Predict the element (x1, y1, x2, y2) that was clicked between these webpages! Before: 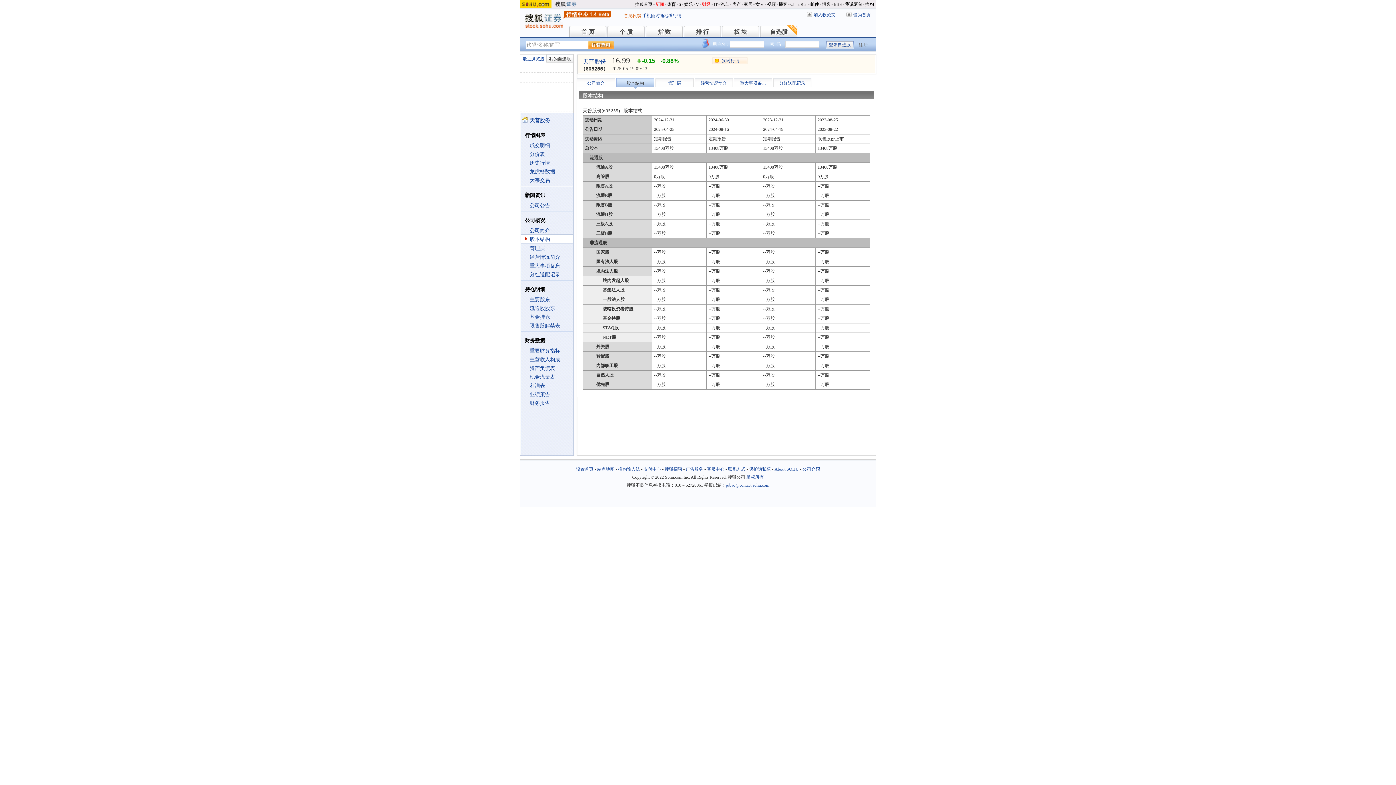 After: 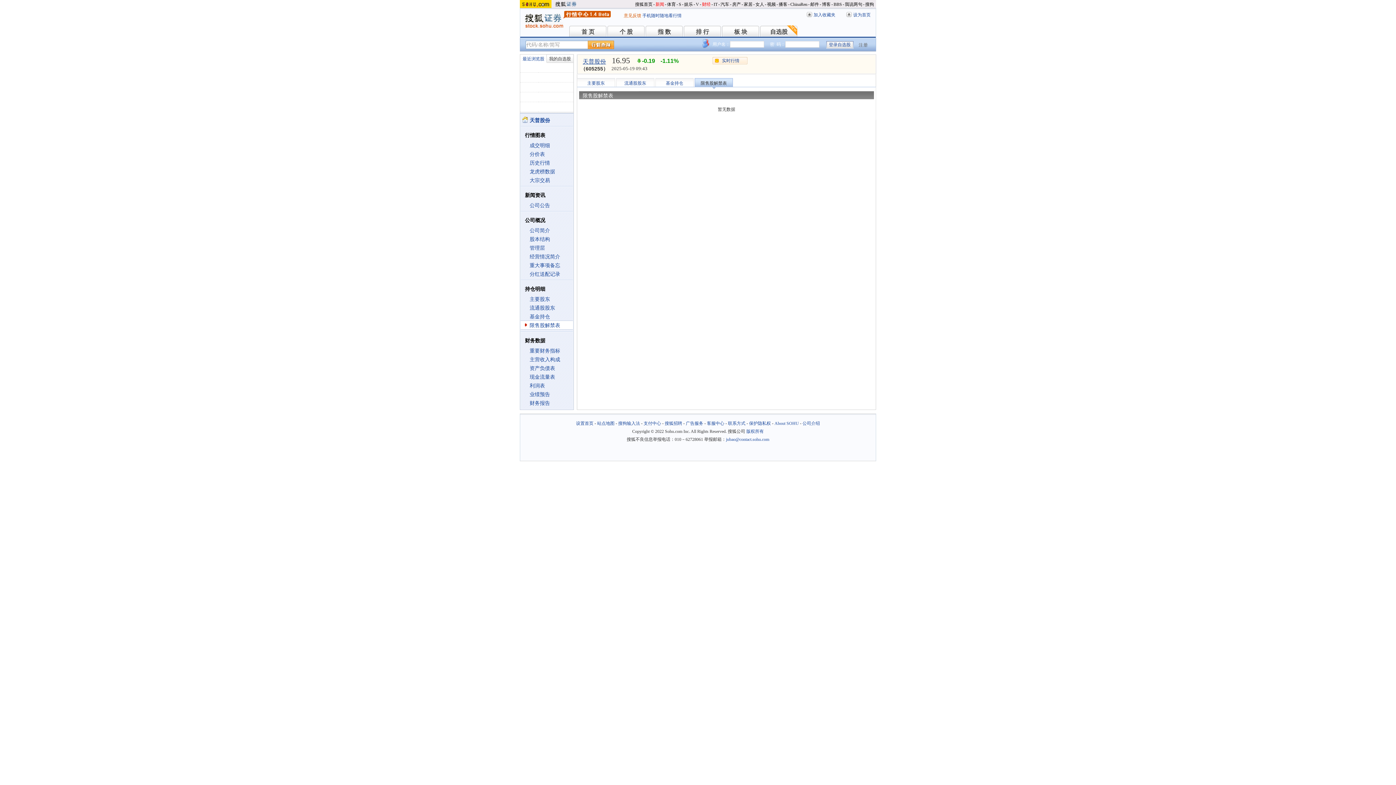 Action: bbox: (529, 323, 560, 328) label: 限售股解禁表